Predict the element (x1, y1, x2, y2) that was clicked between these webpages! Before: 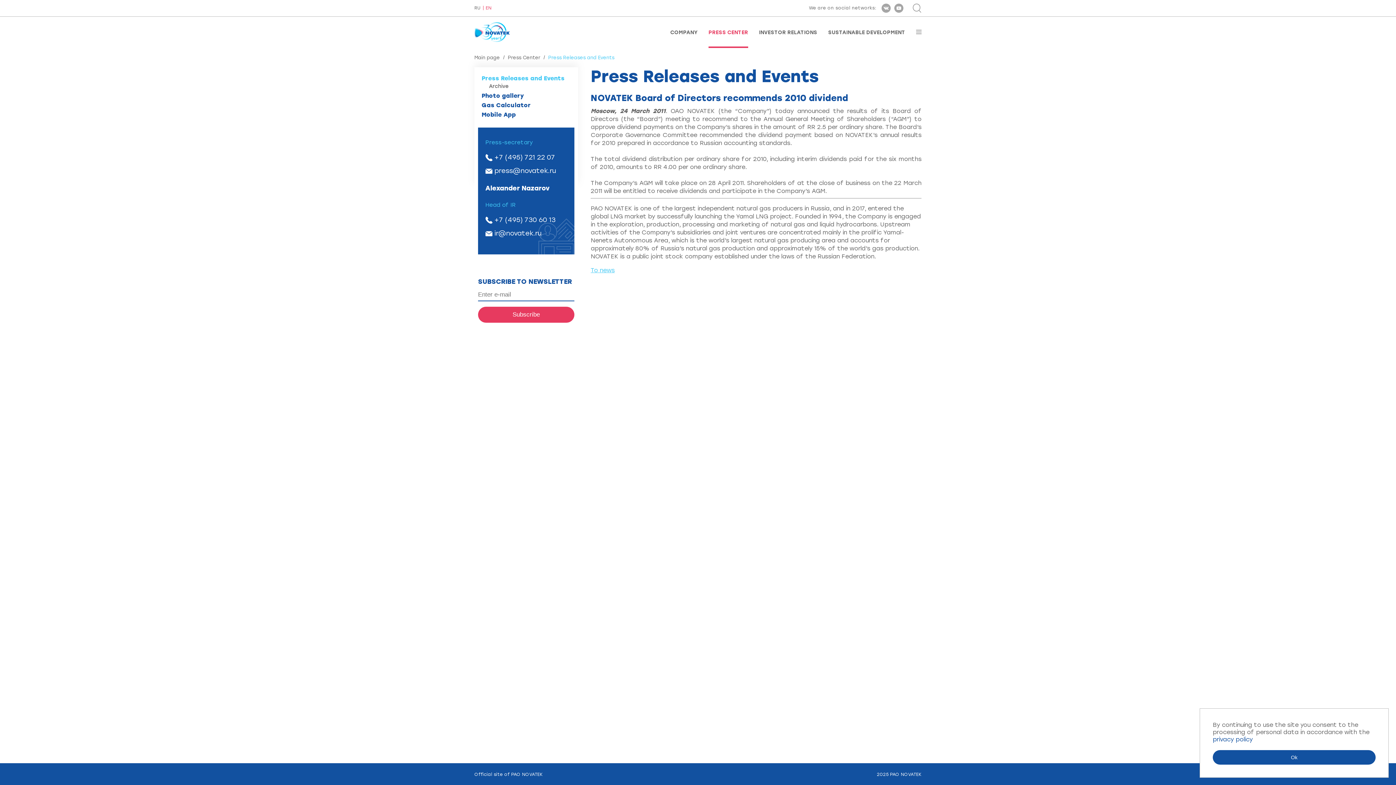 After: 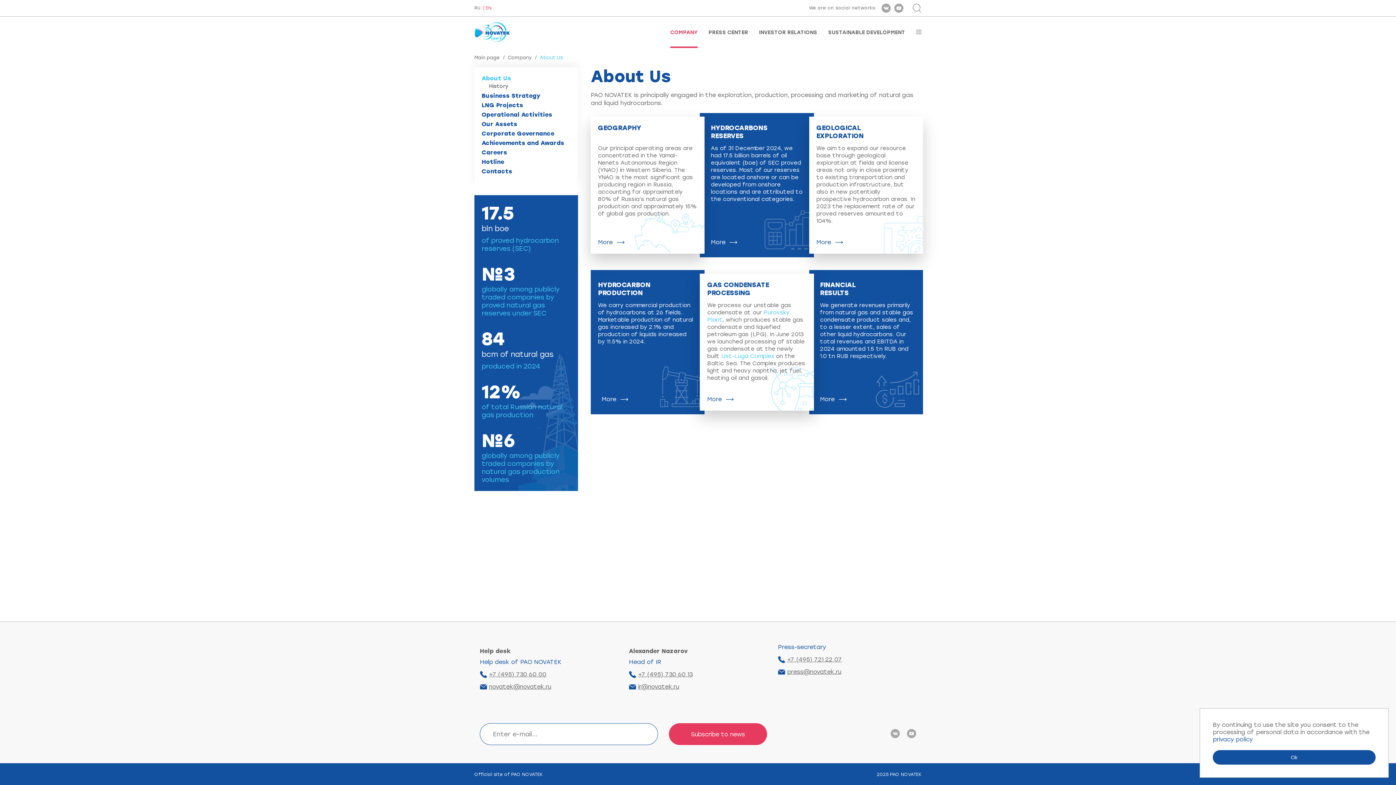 Action: bbox: (670, 29, 697, 48) label: COMPANY